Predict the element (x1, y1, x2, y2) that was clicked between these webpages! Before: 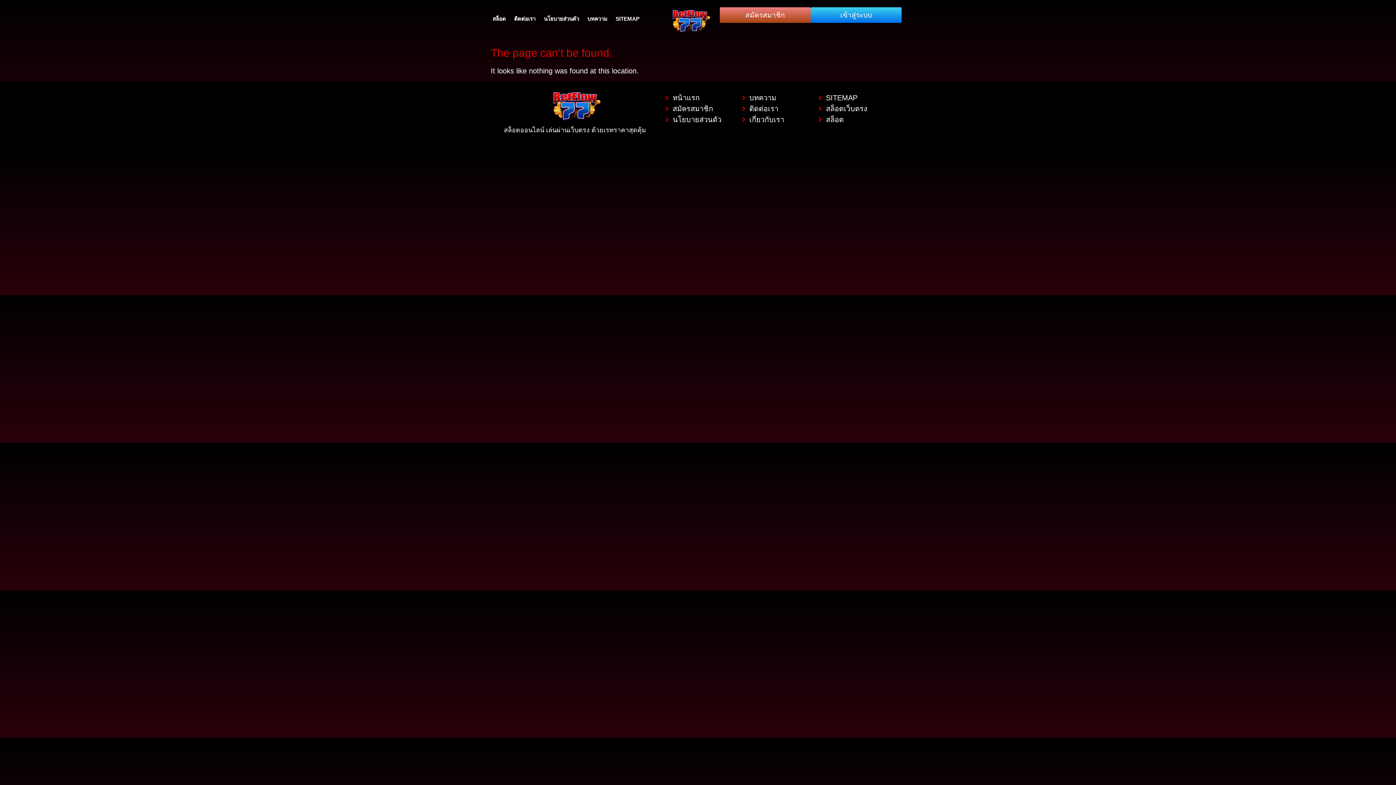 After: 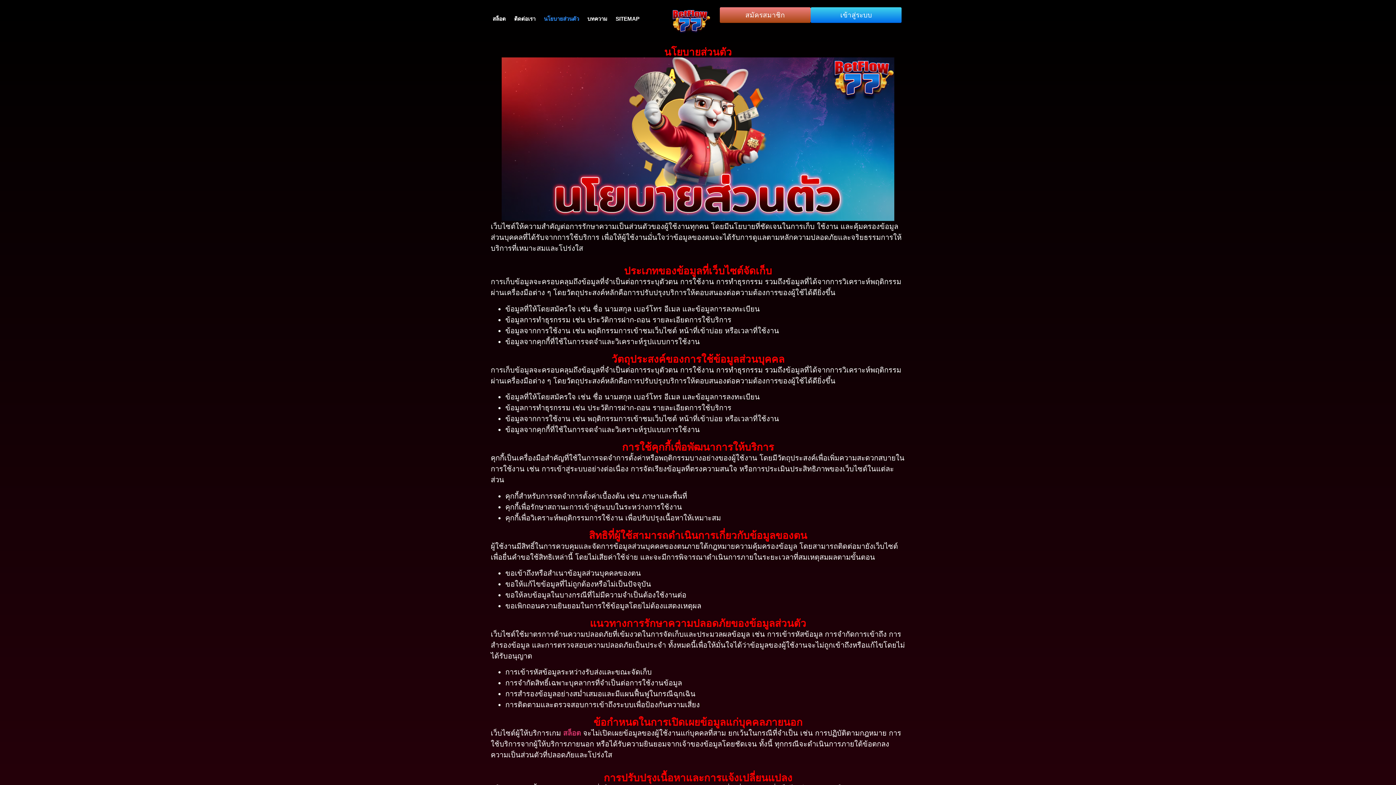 Action: label: นโยบายส่วนตัว bbox: (541, 11, 582, 26)